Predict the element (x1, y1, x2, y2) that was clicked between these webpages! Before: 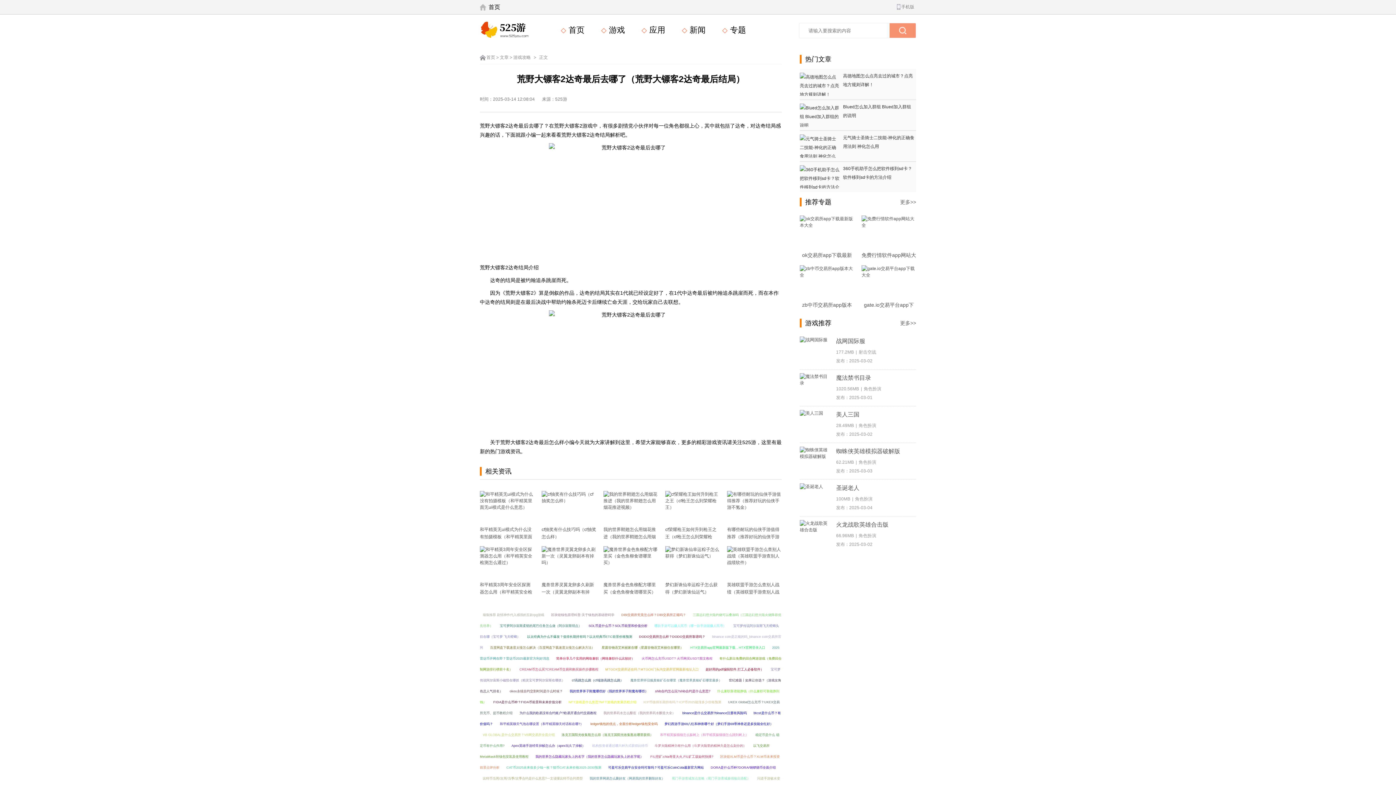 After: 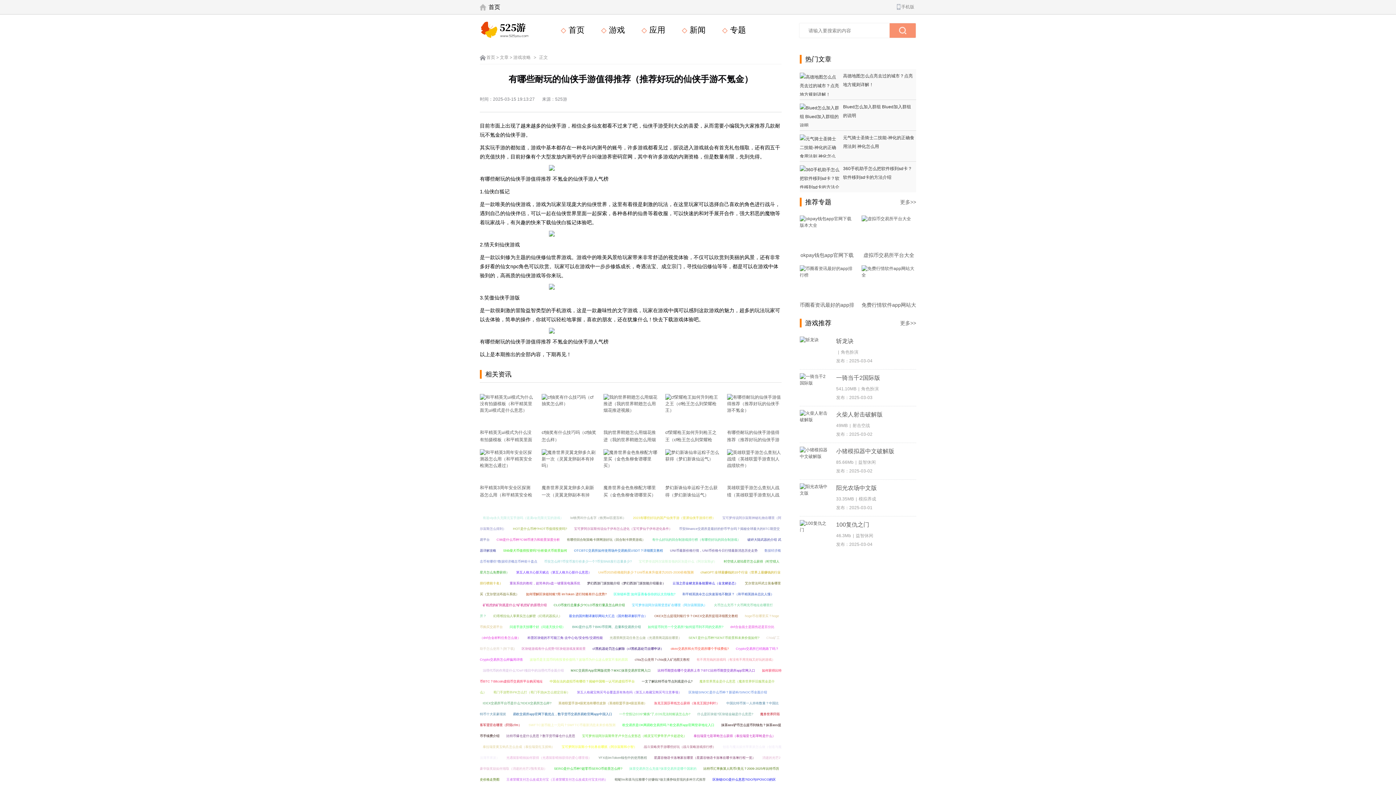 Action: bbox: (727, 491, 781, 523)